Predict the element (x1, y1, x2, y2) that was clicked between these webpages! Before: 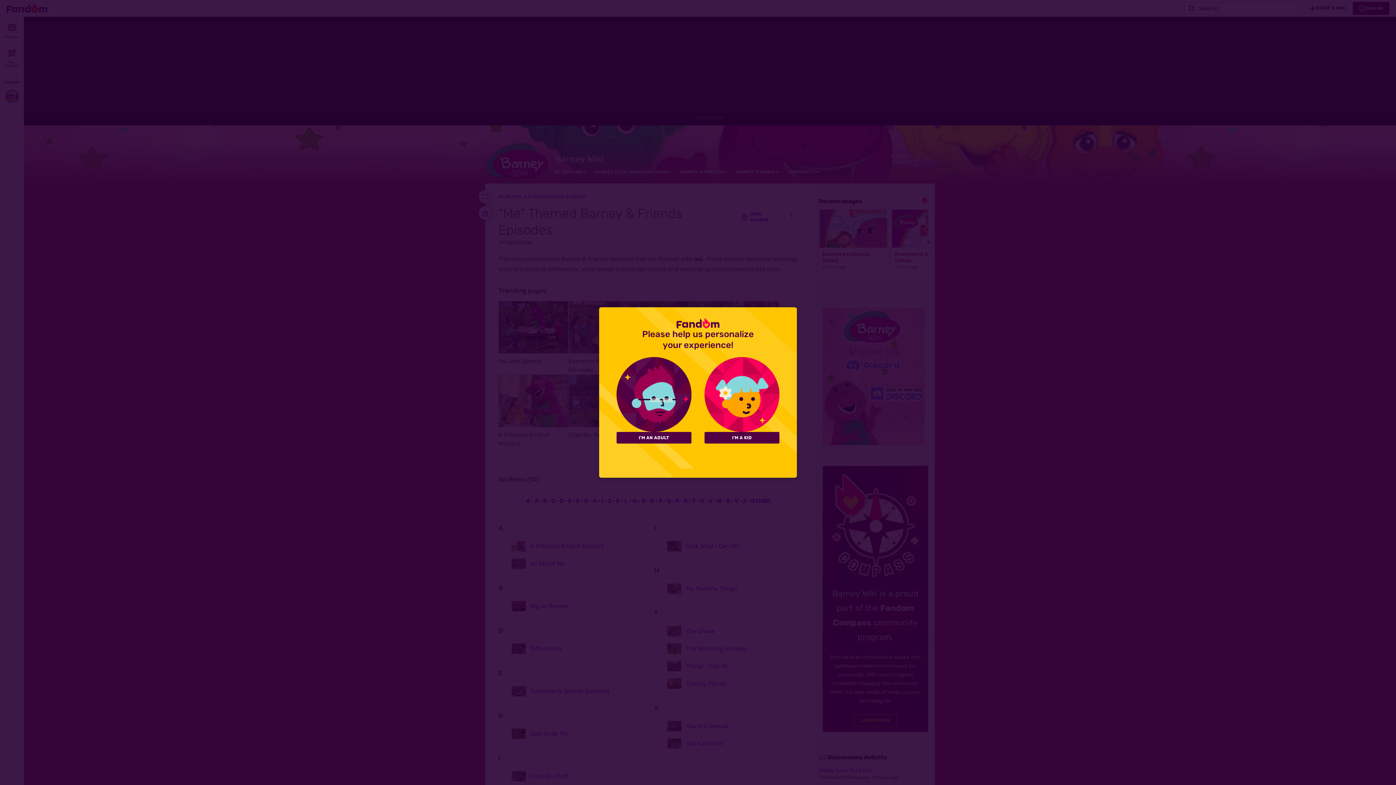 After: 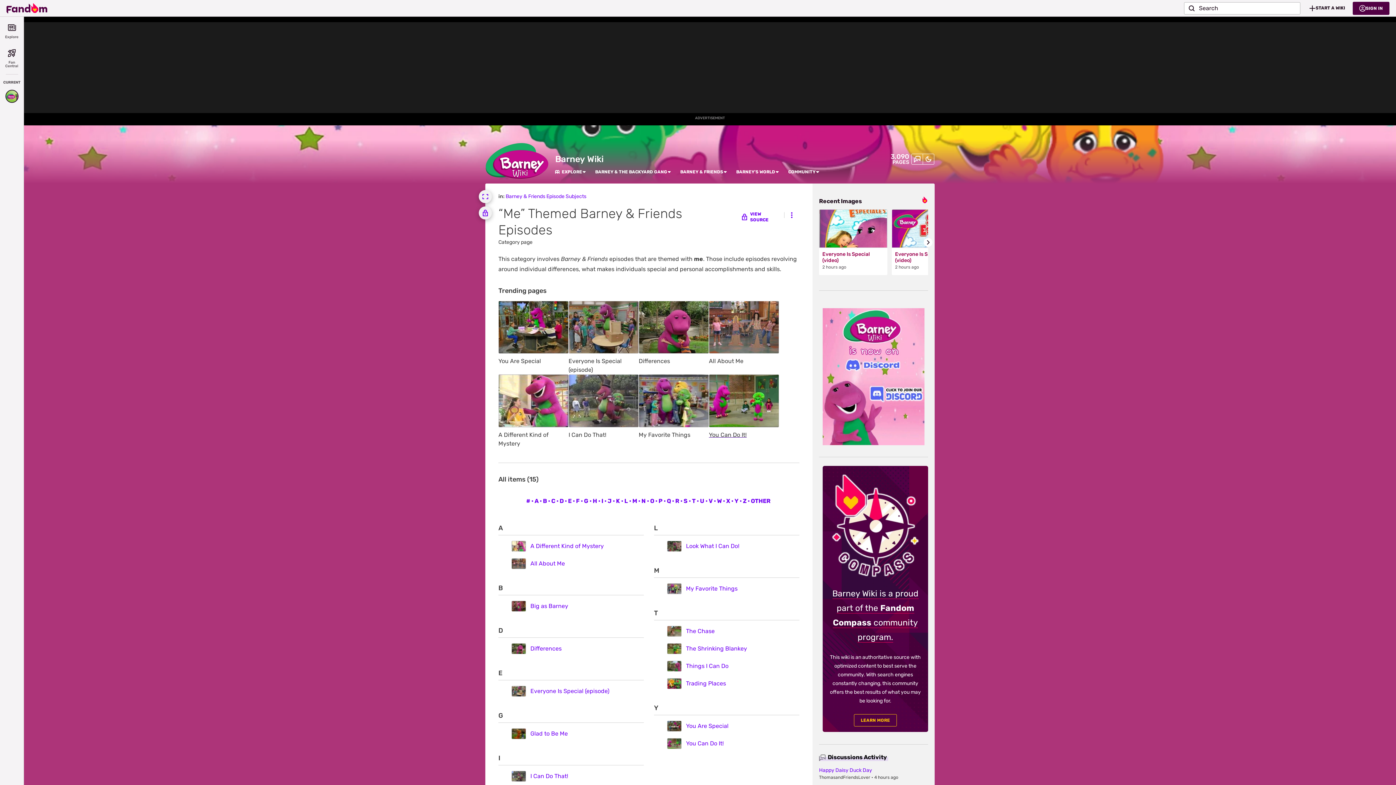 Action: bbox: (704, 432, 779, 443) label: I'M A KID